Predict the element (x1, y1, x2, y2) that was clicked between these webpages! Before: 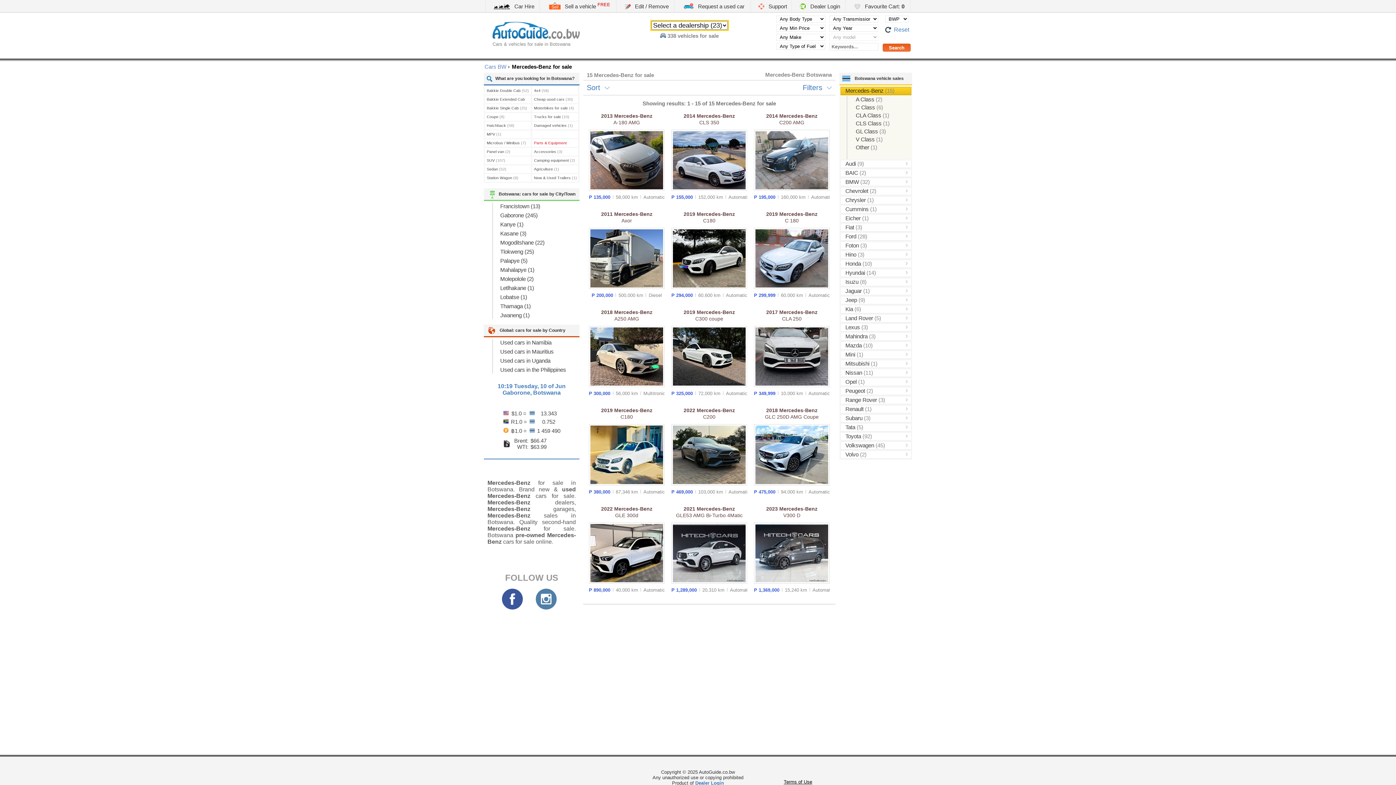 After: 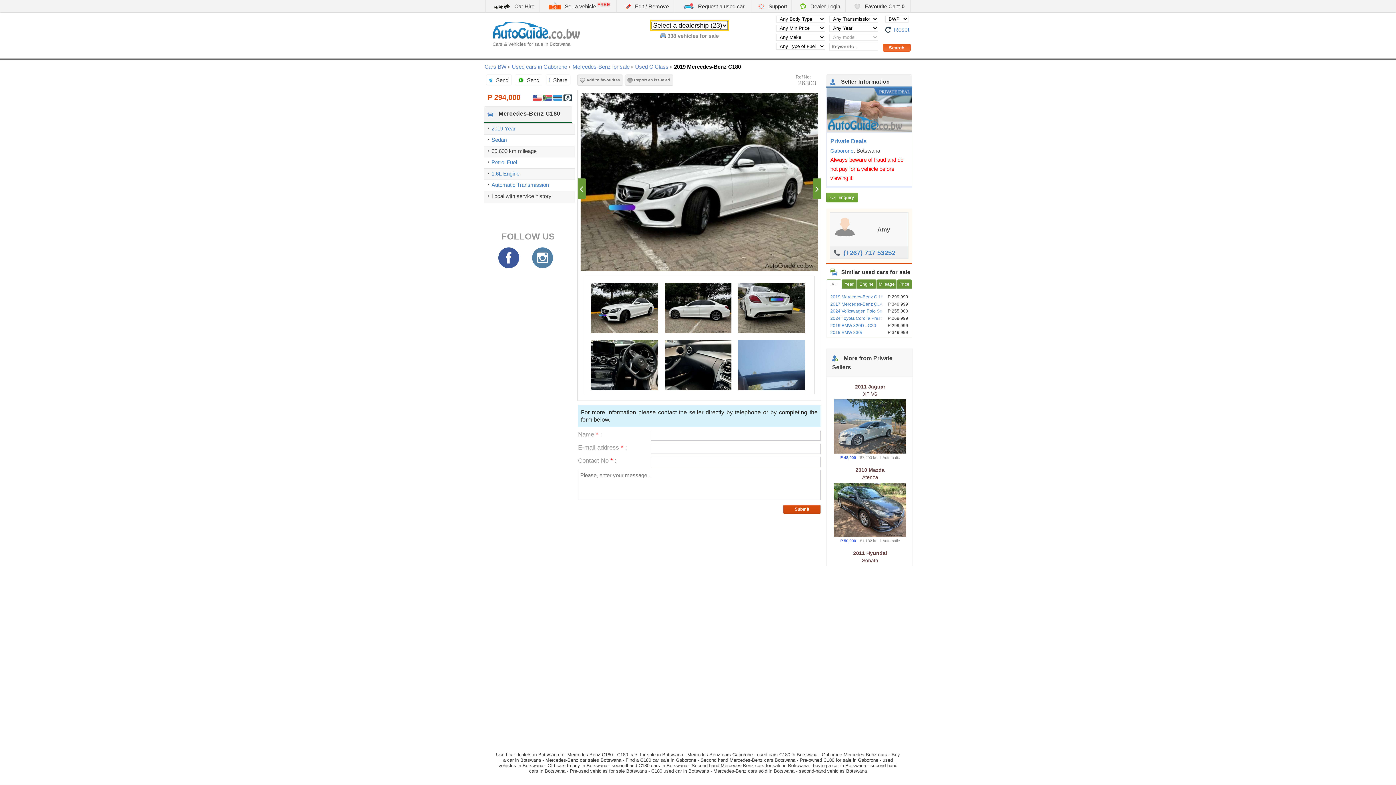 Action: bbox: (671, 211, 747, 223) label: 2019 Mercedes-Benz
C180